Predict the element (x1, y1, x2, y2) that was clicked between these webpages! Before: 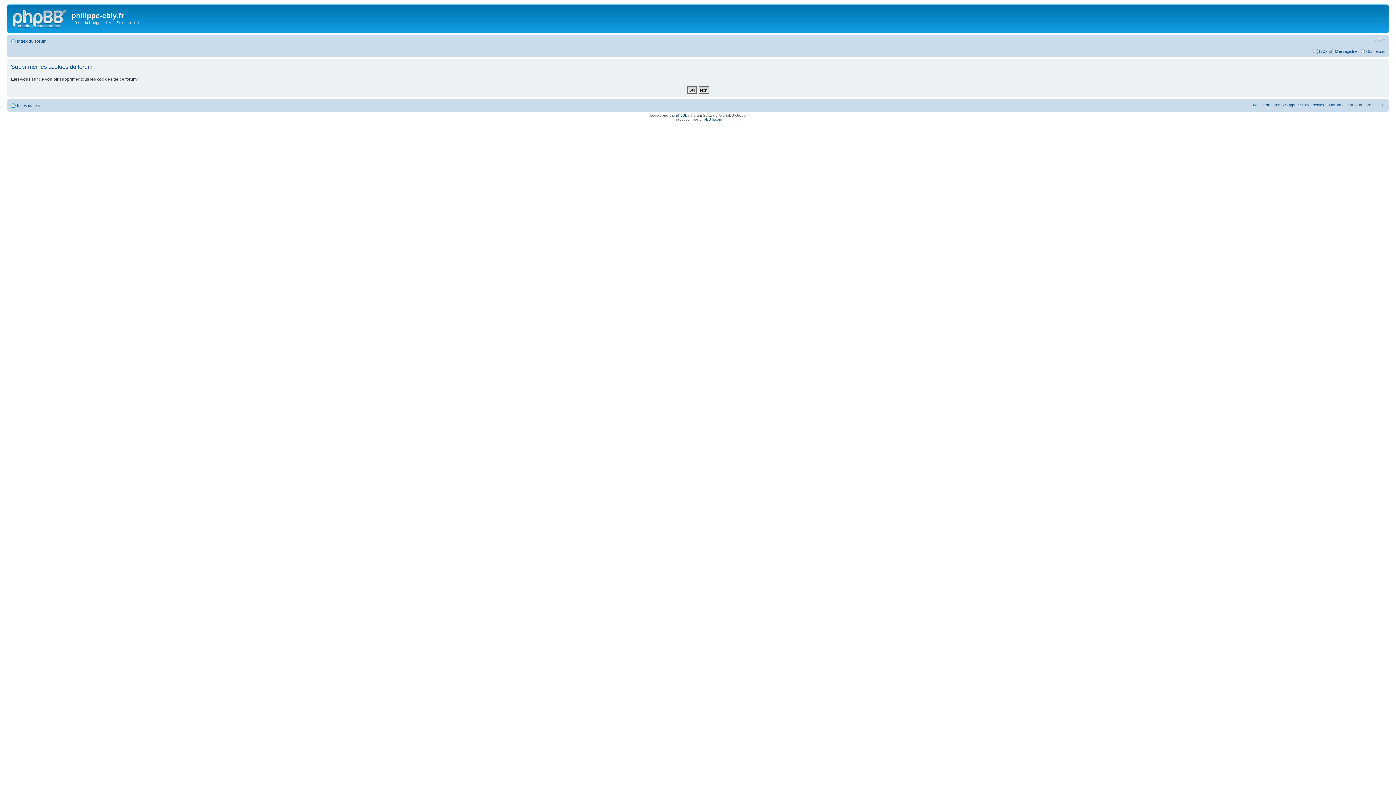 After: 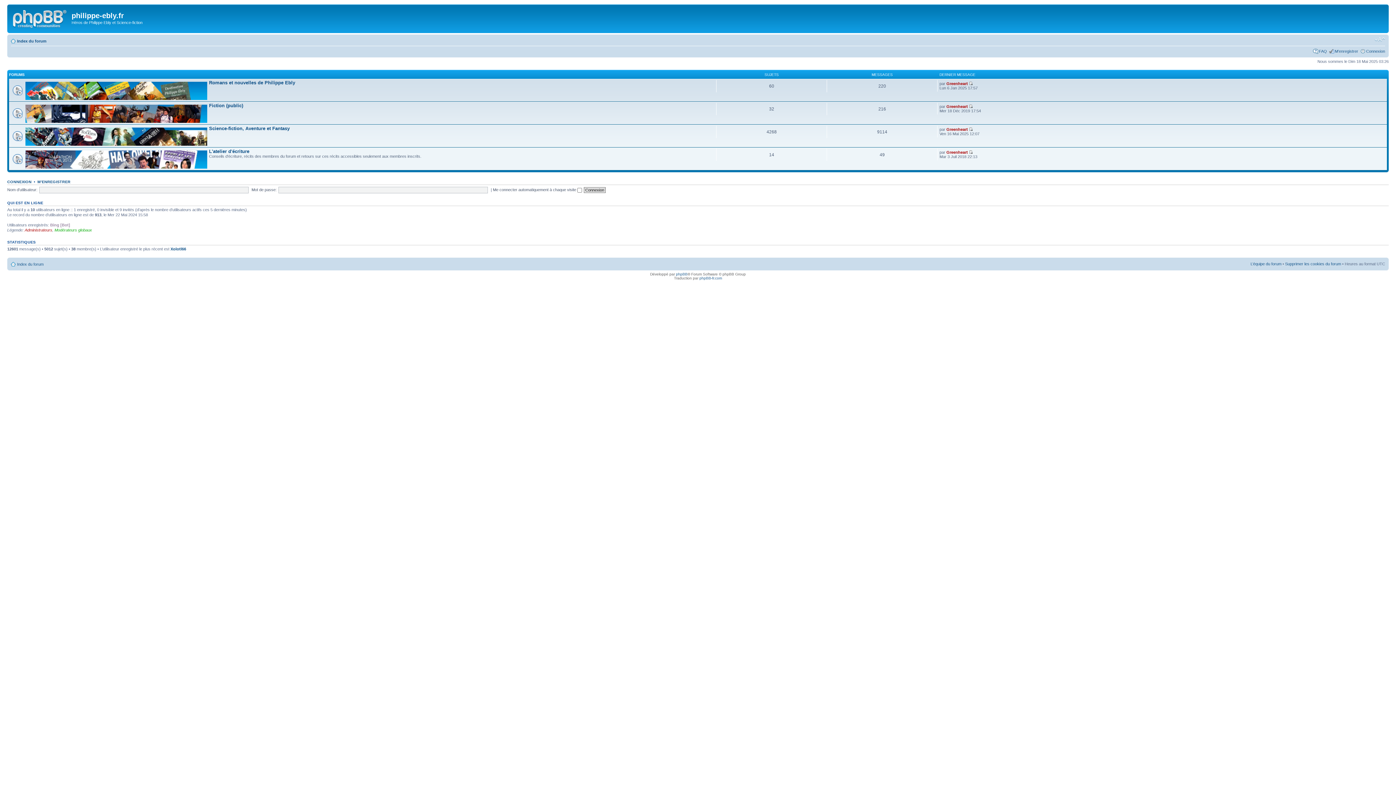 Action: label: Index du forum bbox: (17, 38, 46, 43)